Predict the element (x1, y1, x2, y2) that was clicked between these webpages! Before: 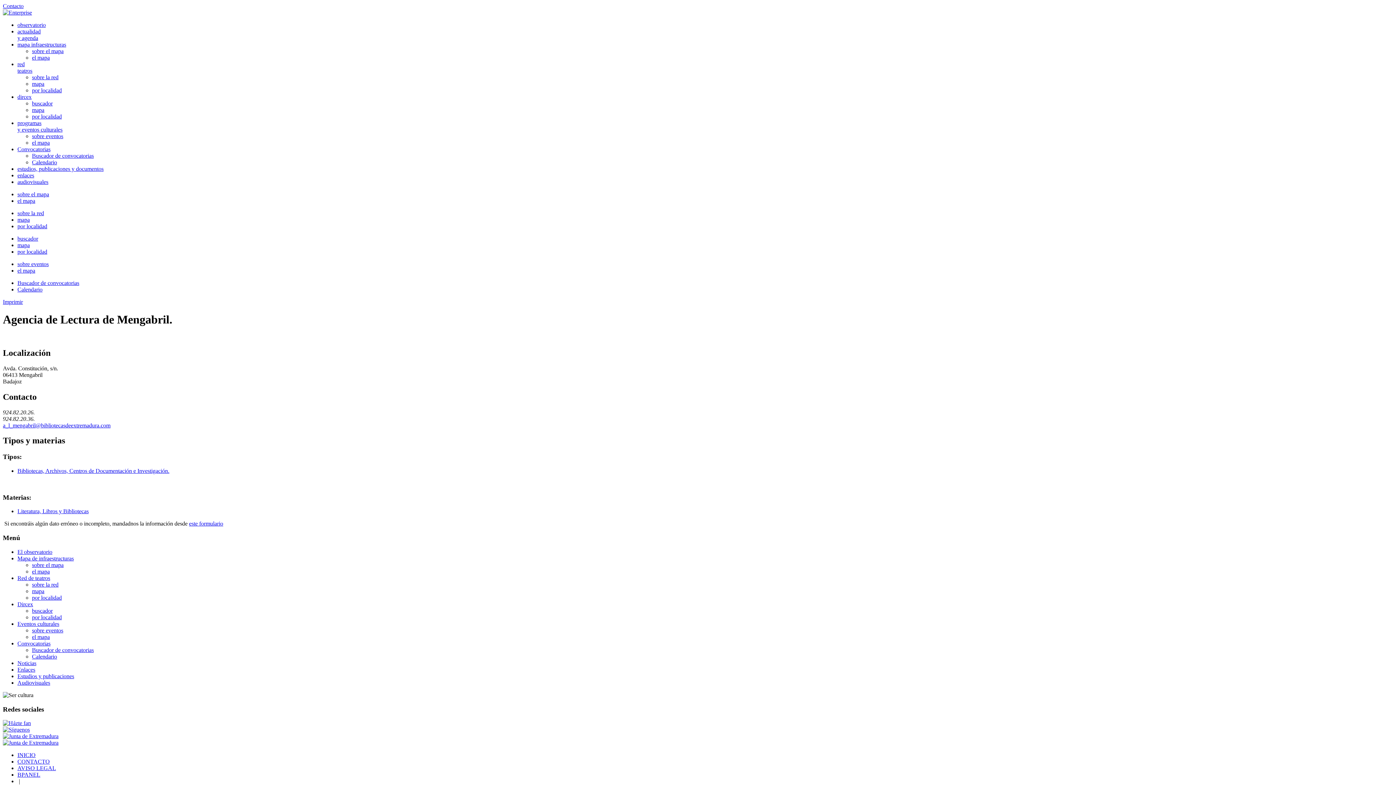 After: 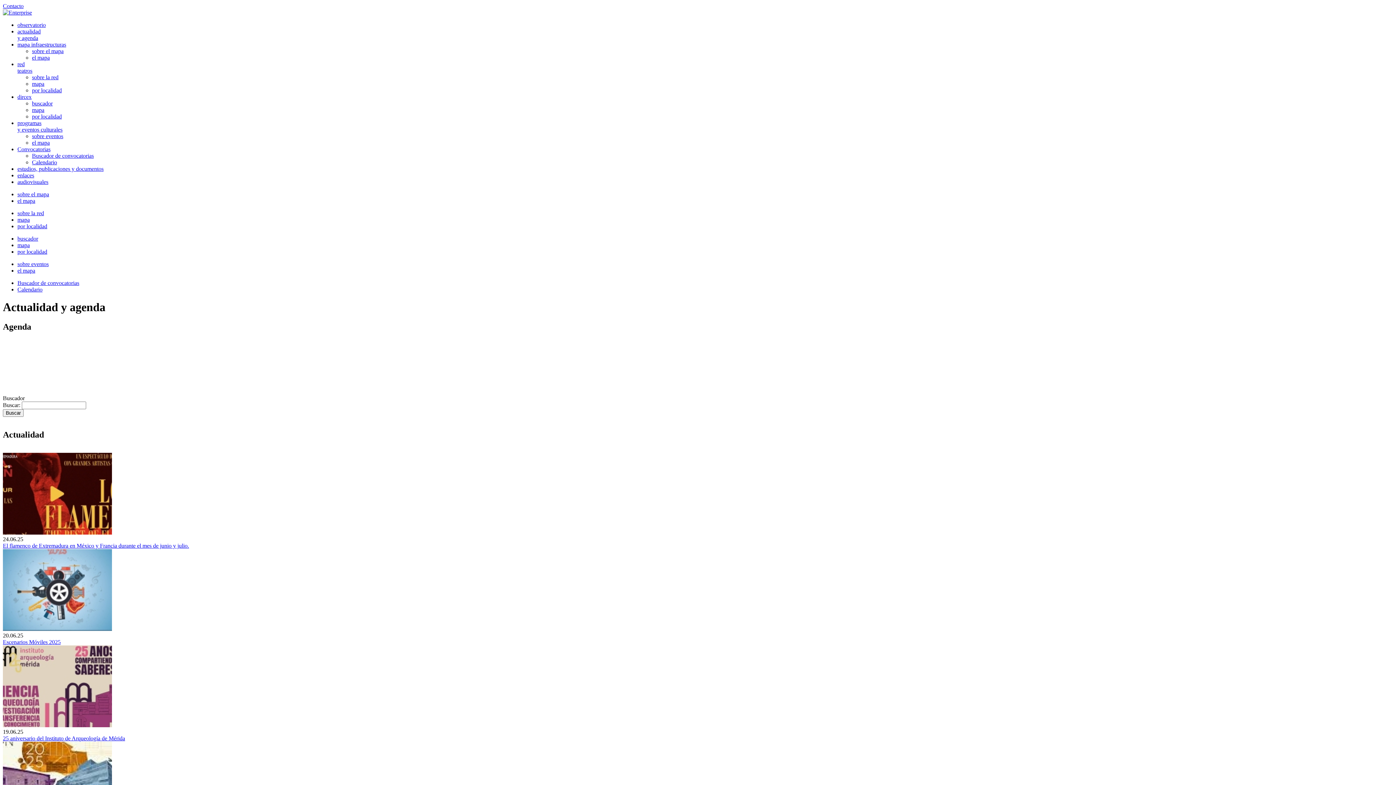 Action: label: actualidad
y agenda bbox: (17, 28, 40, 41)